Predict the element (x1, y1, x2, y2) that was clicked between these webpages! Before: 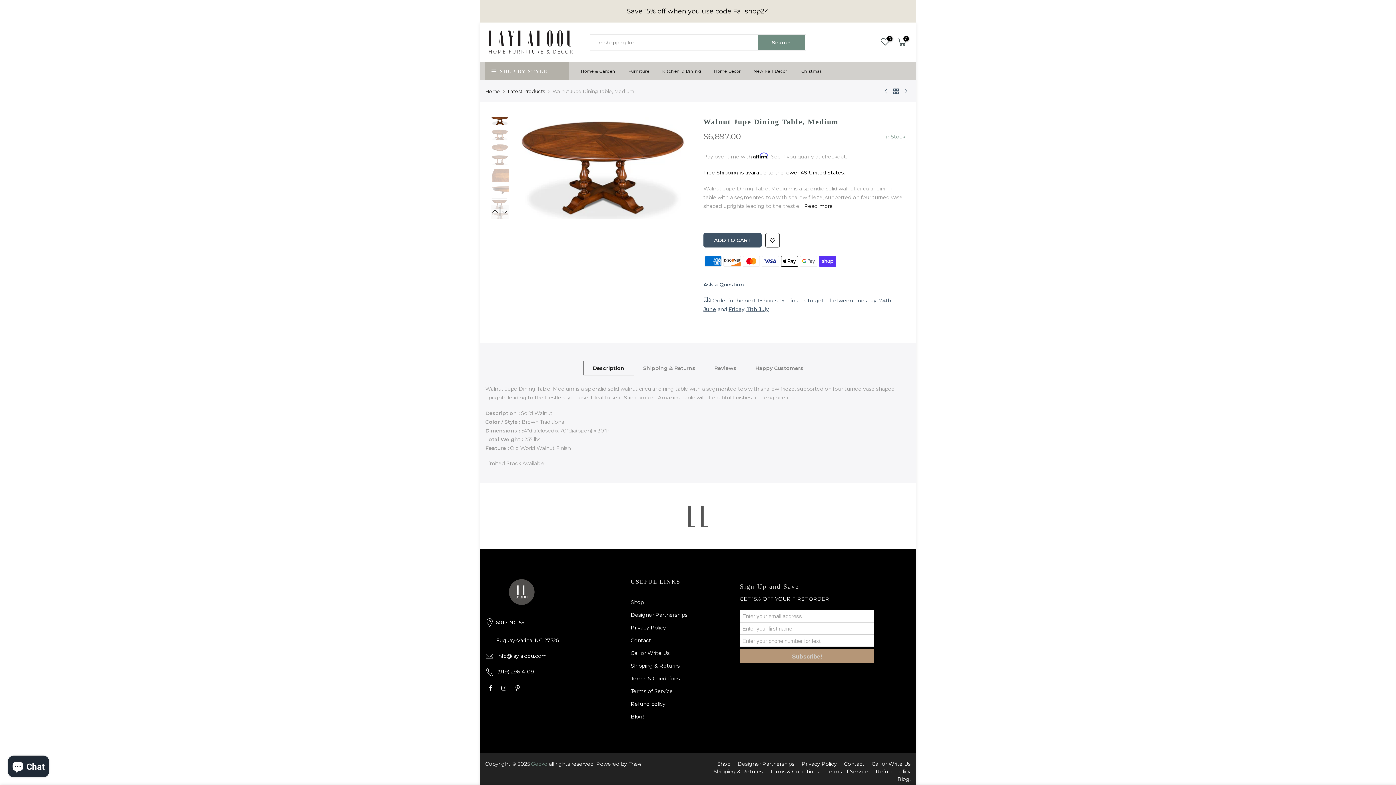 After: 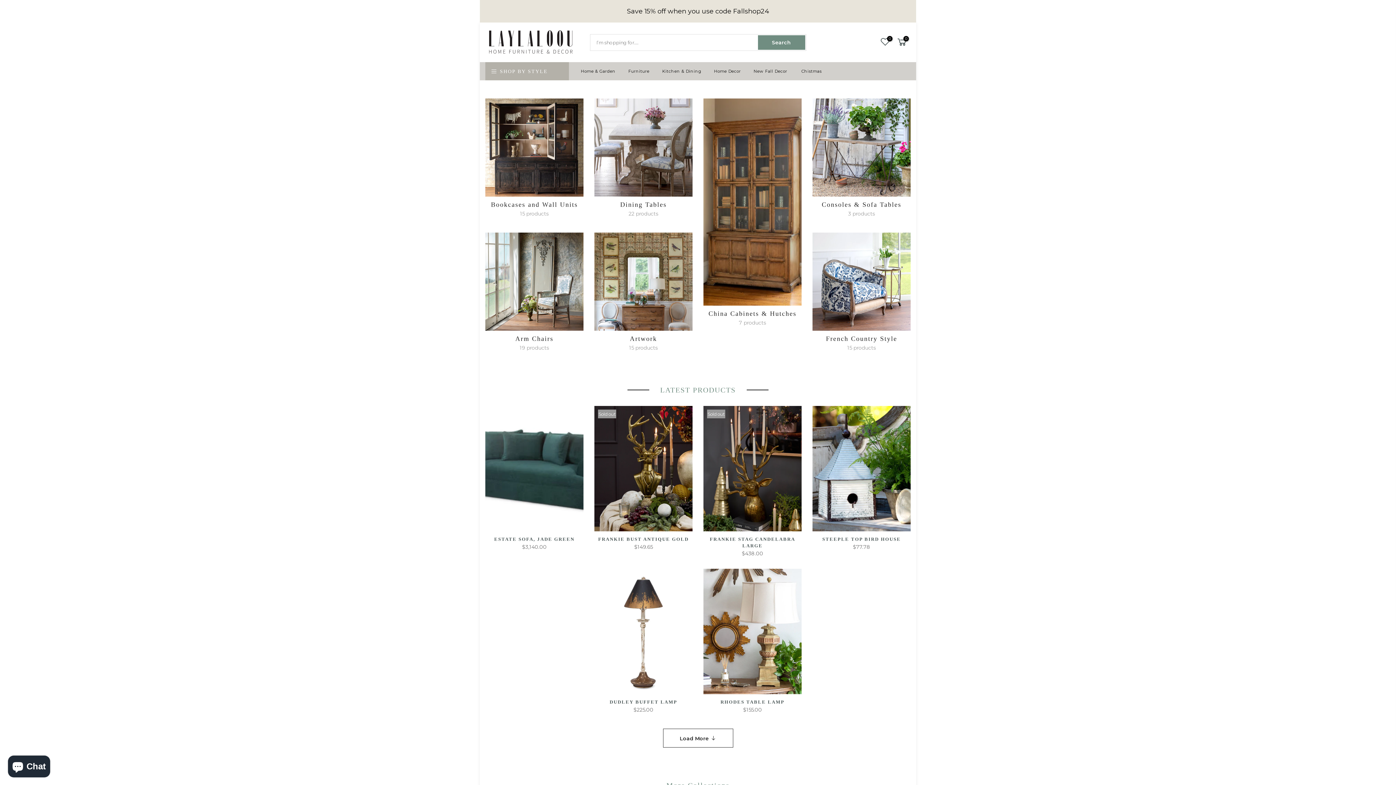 Action: bbox: (485, 578, 620, 611)